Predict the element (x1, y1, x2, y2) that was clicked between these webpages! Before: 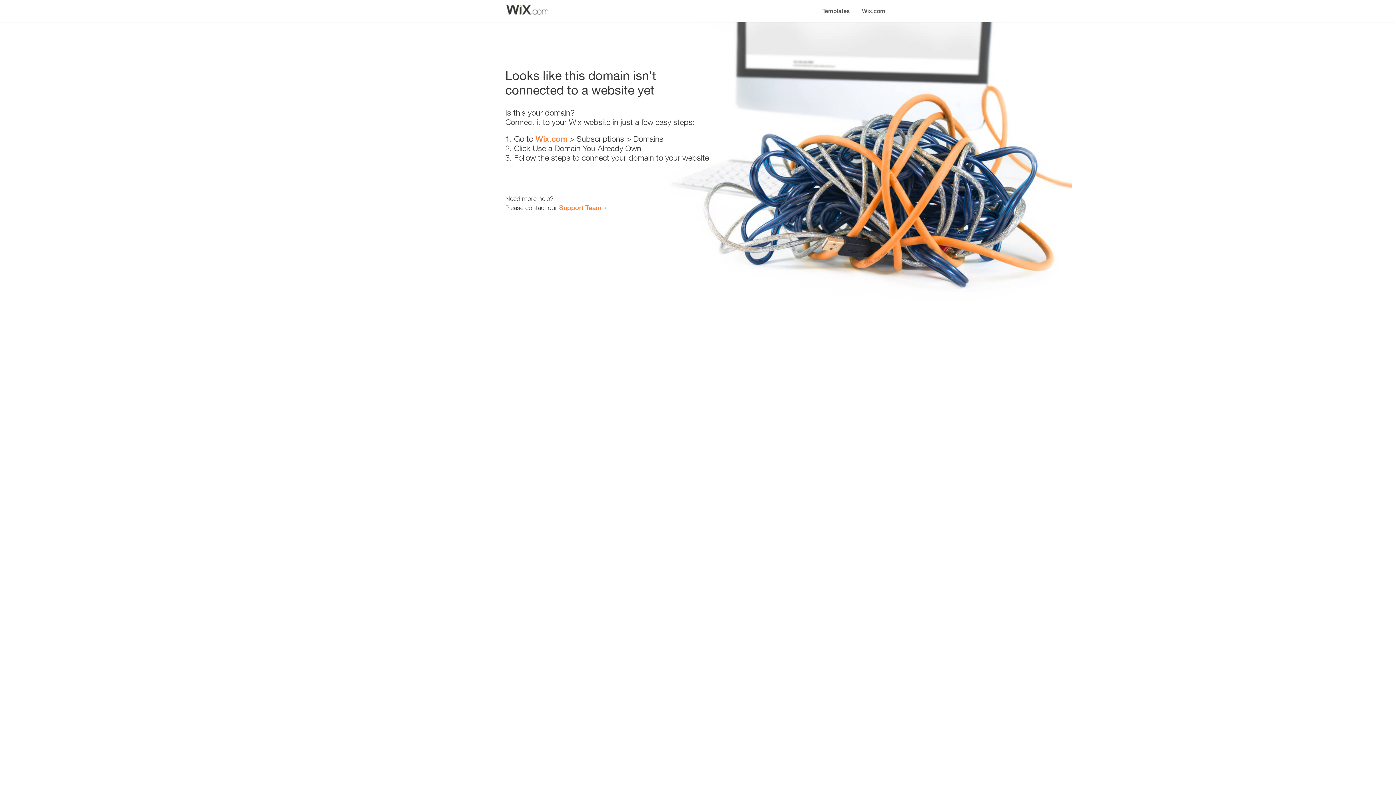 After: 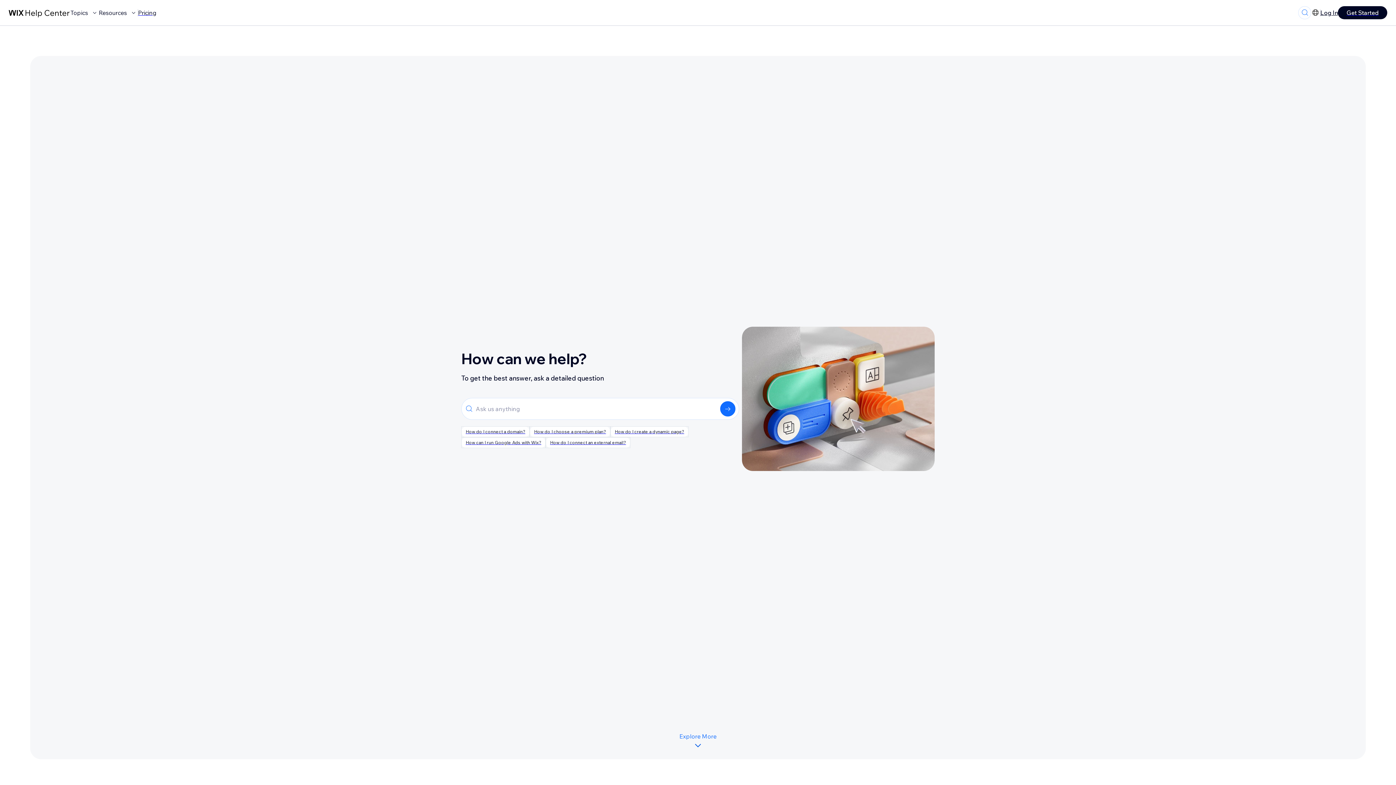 Action: bbox: (559, 203, 601, 211) label: Support Team